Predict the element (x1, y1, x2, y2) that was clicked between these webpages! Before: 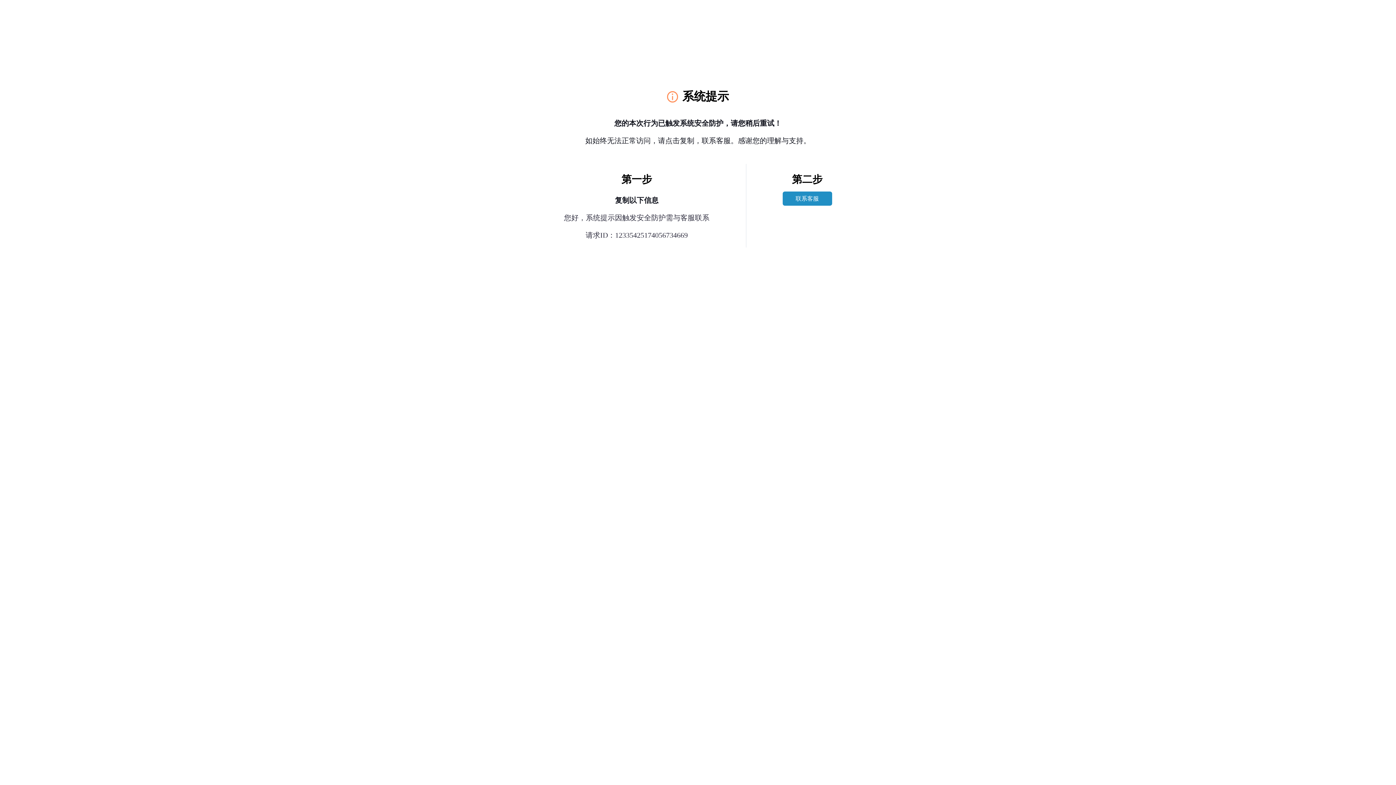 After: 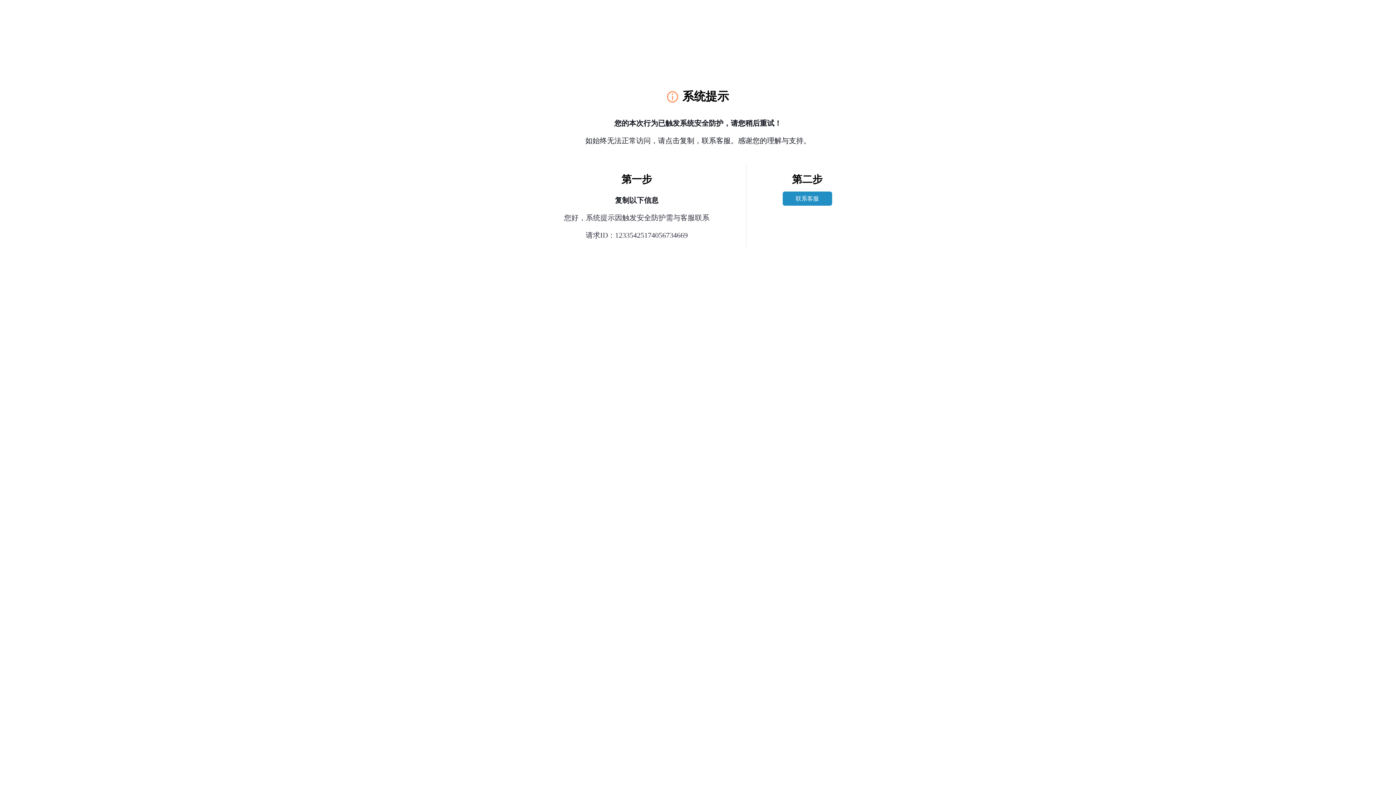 Action: bbox: (782, 191, 832, 205) label: 联系客服